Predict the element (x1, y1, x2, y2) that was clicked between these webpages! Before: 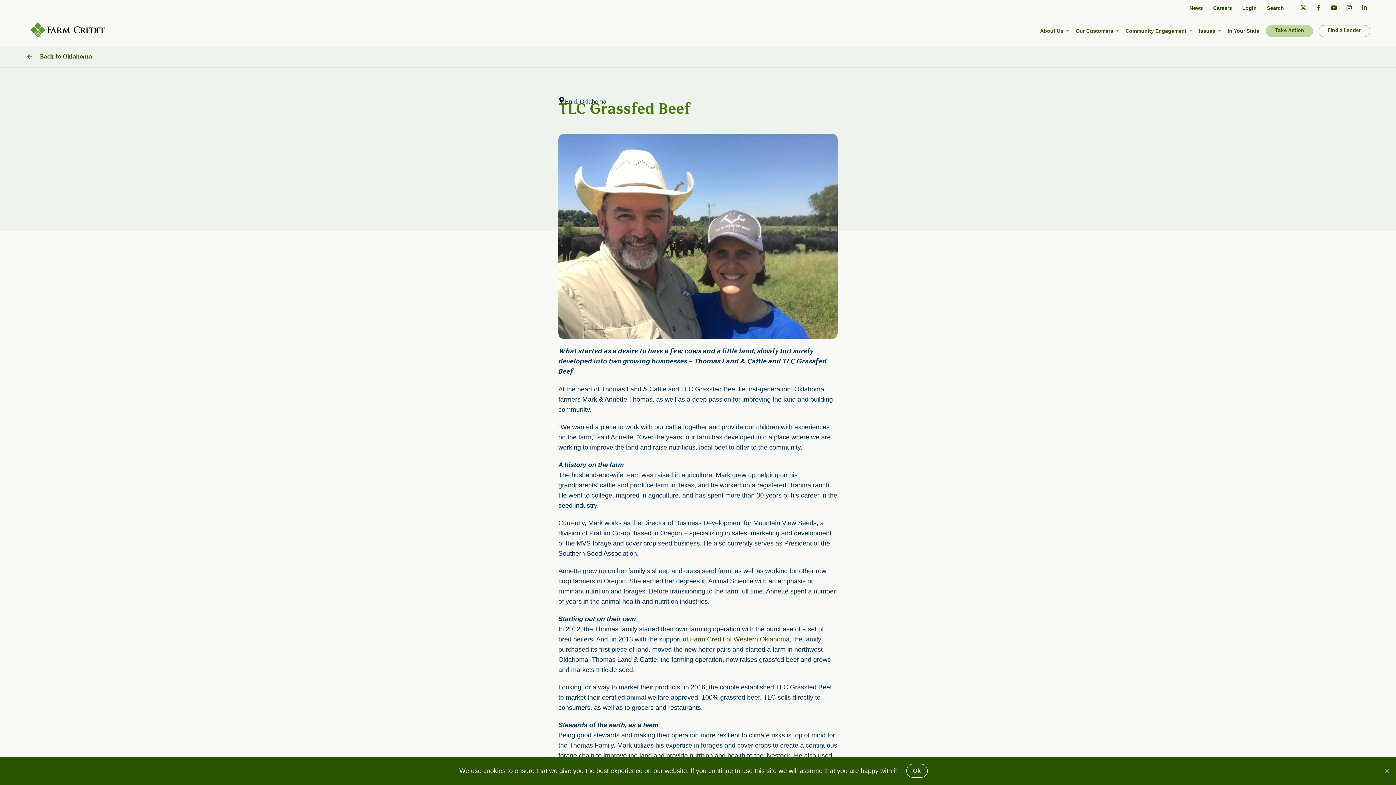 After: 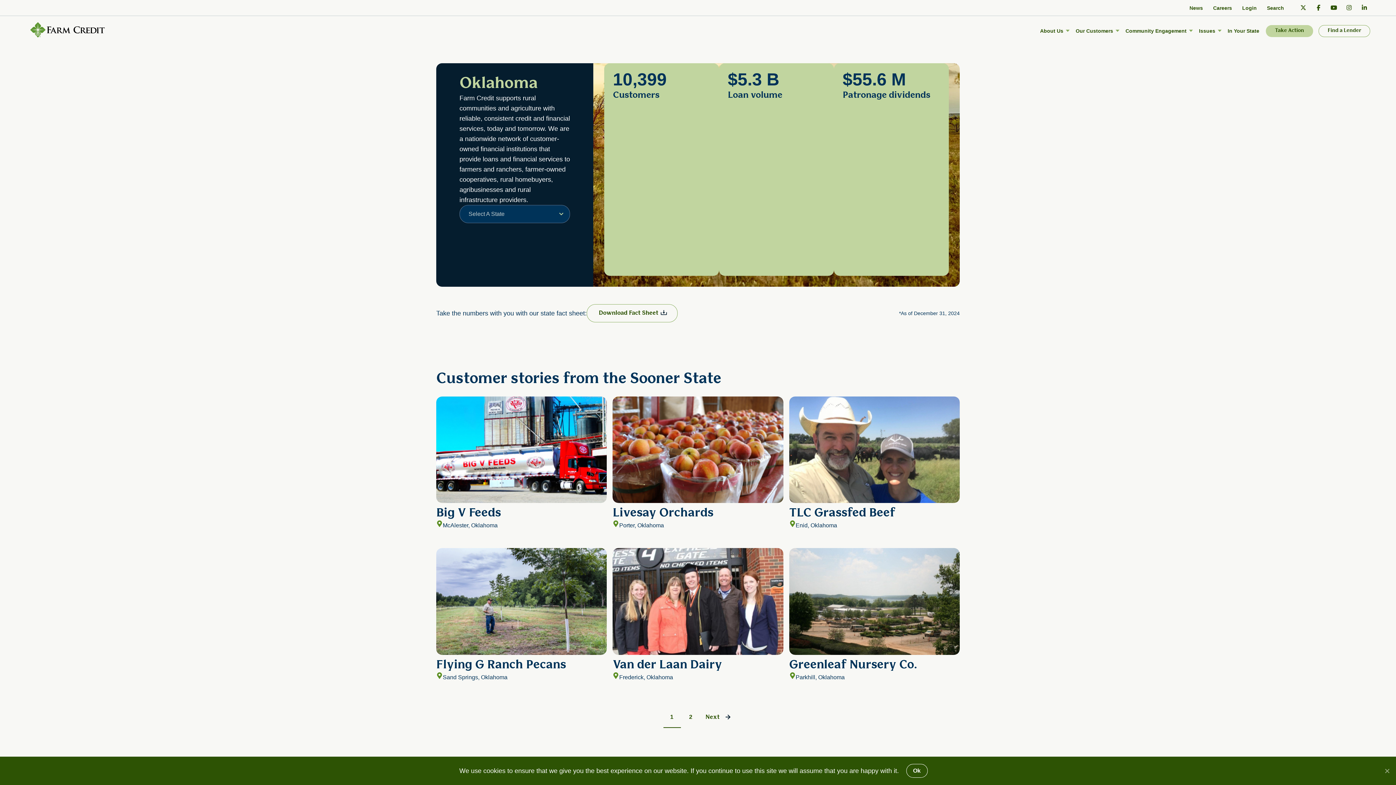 Action: label:  Back to Oklahoma bbox: (23, 51, 95, 62)